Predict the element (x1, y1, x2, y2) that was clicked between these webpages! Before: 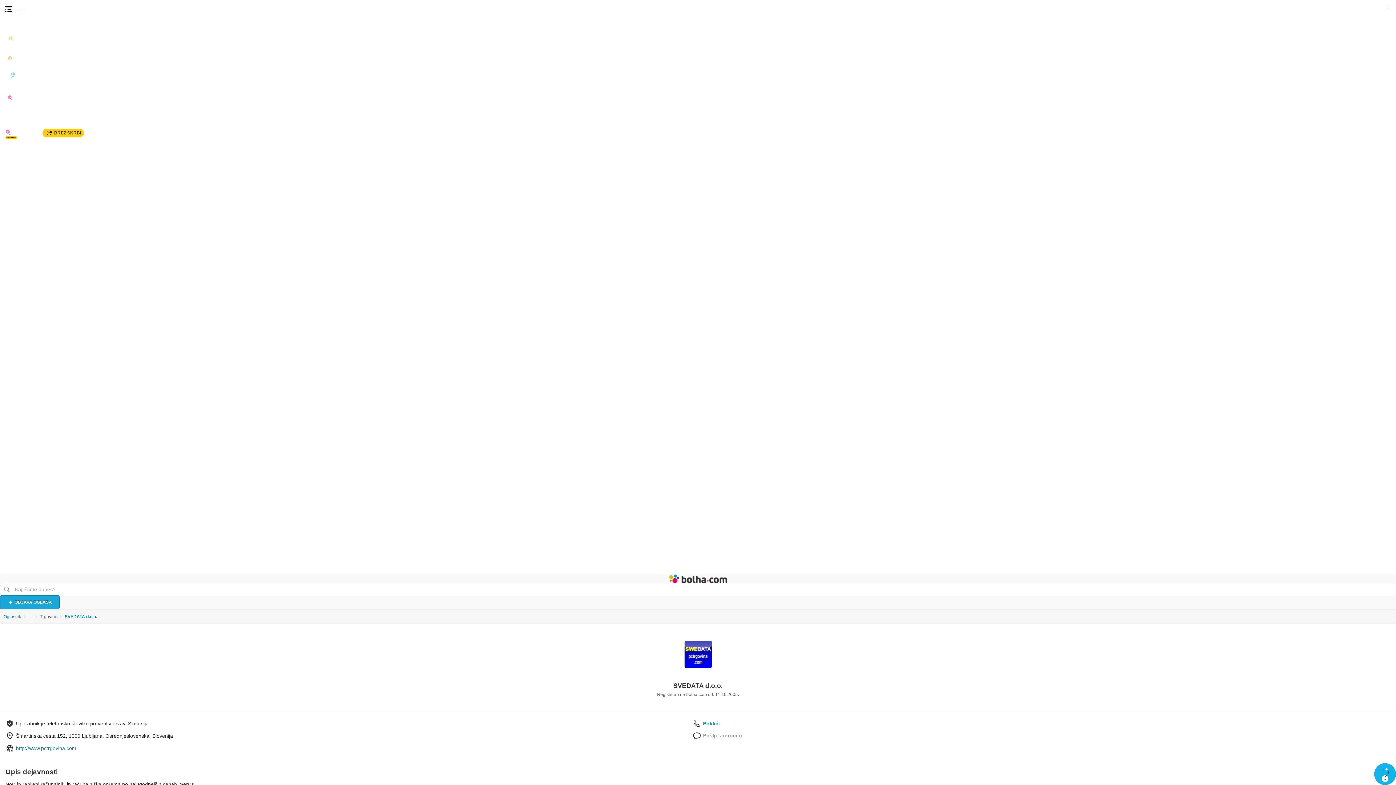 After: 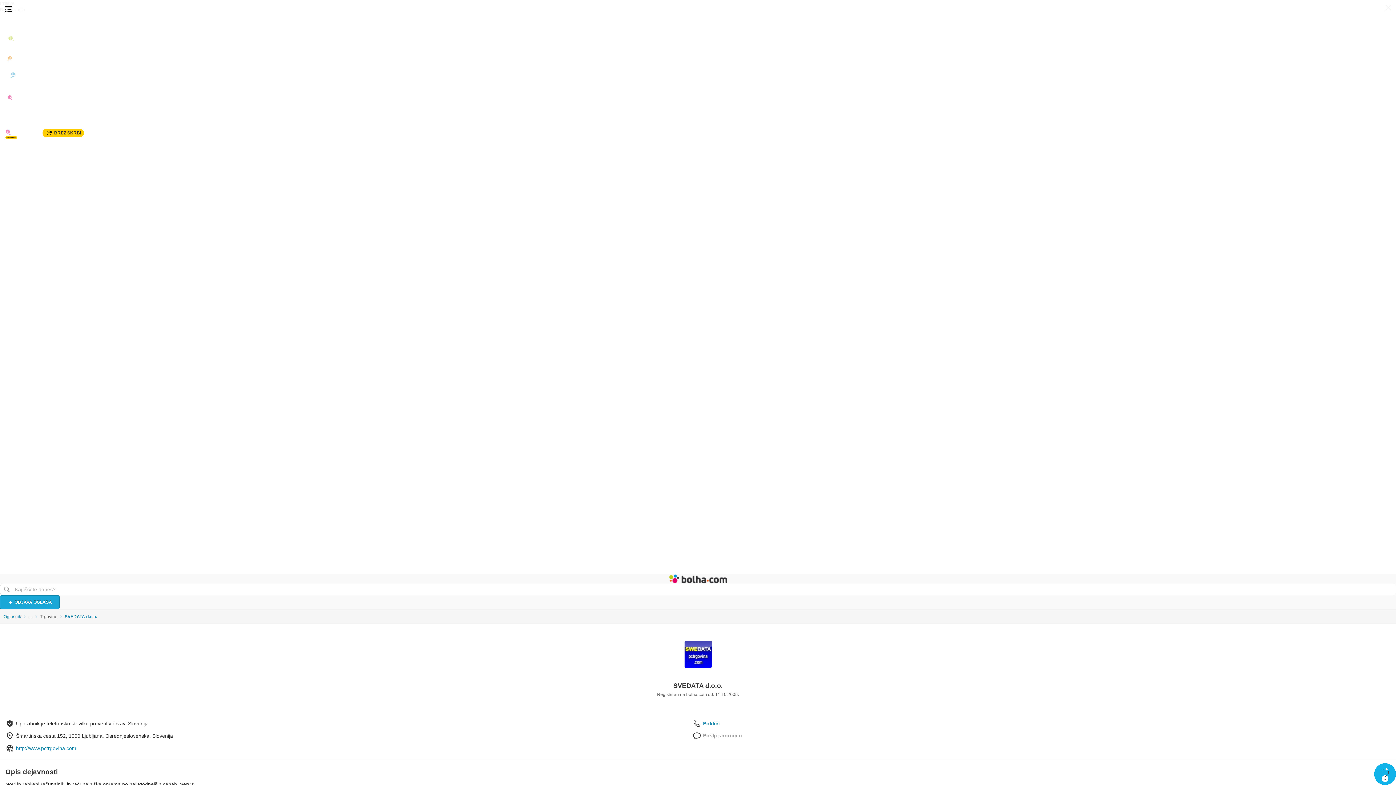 Action: bbox: (16, 744, 76, 752) label: http://www.pctrgovina.com